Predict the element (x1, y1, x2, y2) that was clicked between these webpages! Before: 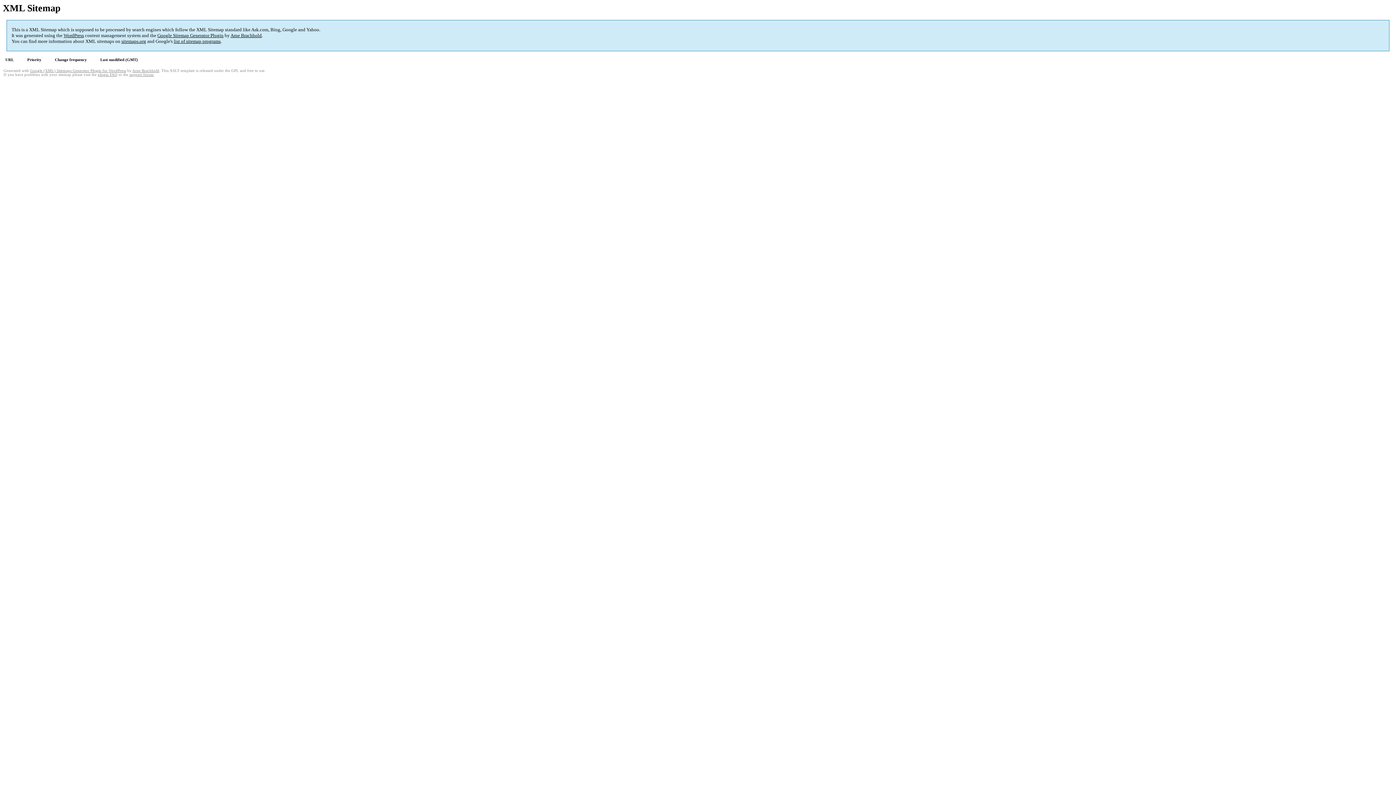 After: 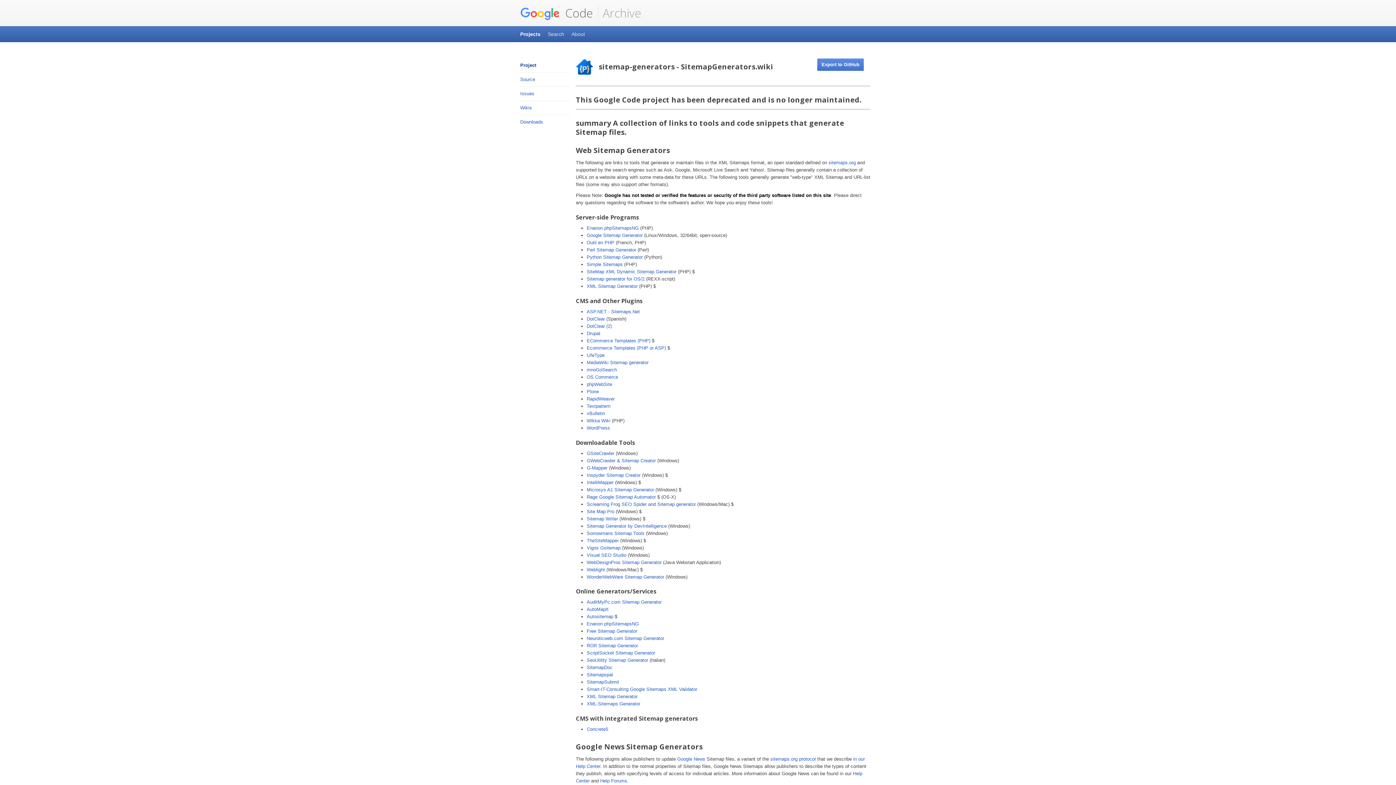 Action: bbox: (173, 38, 220, 44) label: list of sitemap programs